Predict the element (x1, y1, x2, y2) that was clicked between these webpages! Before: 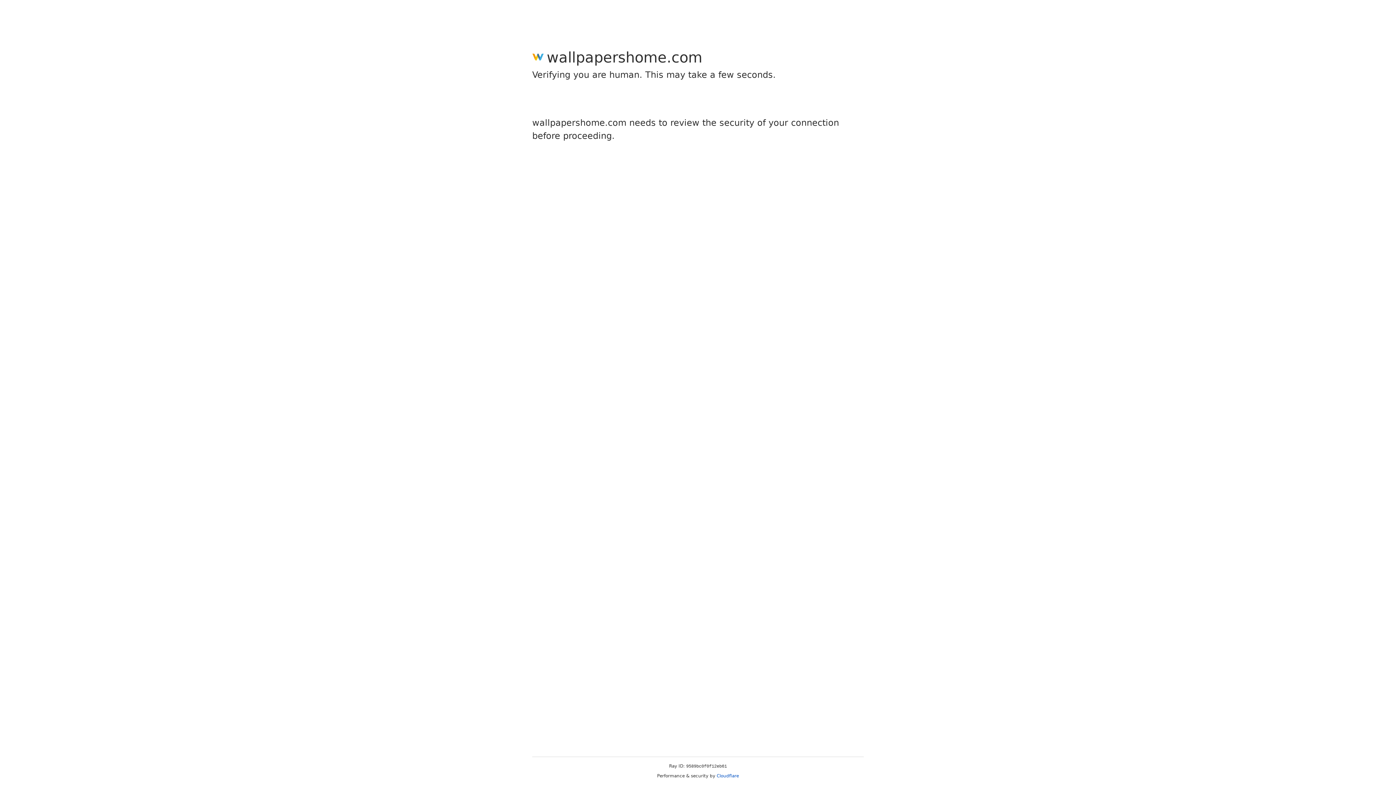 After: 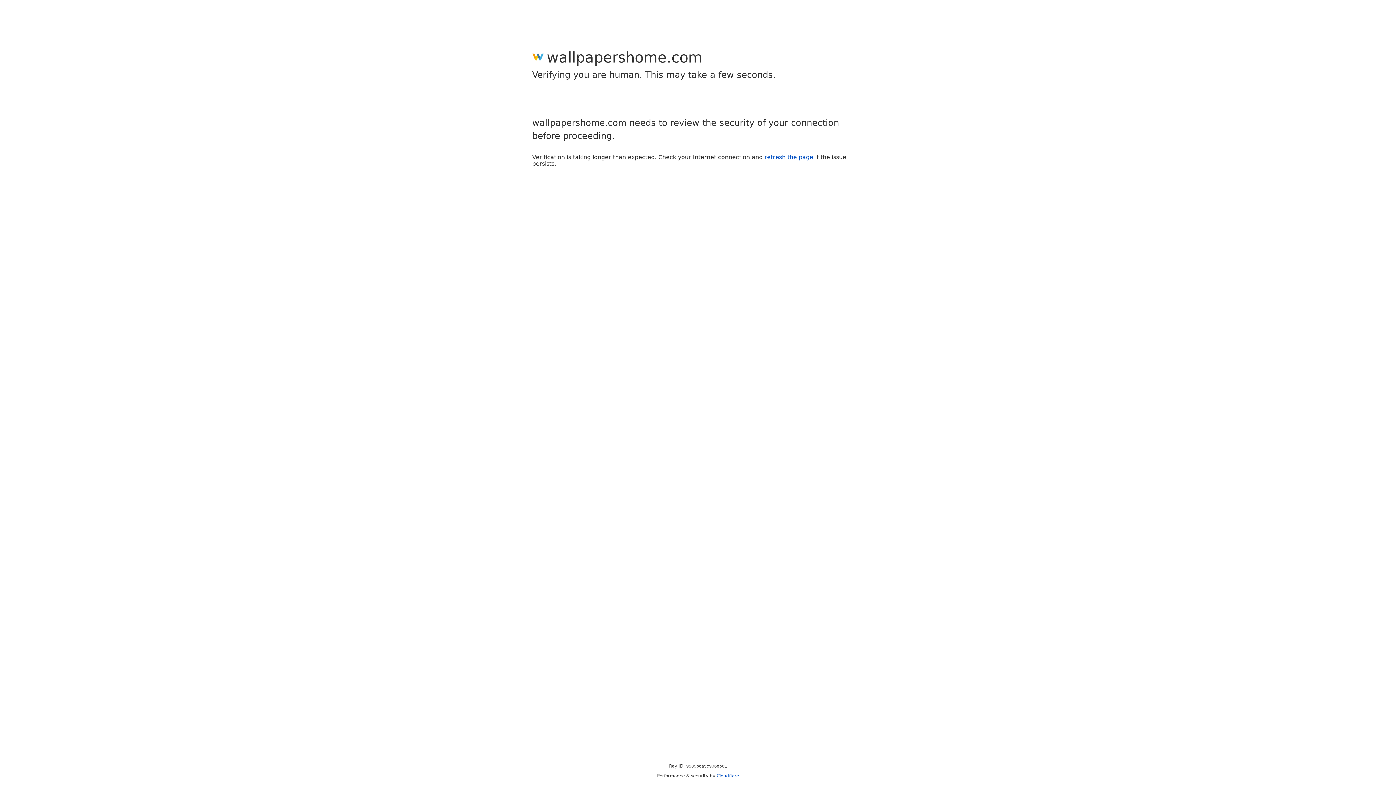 Action: label: Cloudflare bbox: (716, 773, 739, 778)